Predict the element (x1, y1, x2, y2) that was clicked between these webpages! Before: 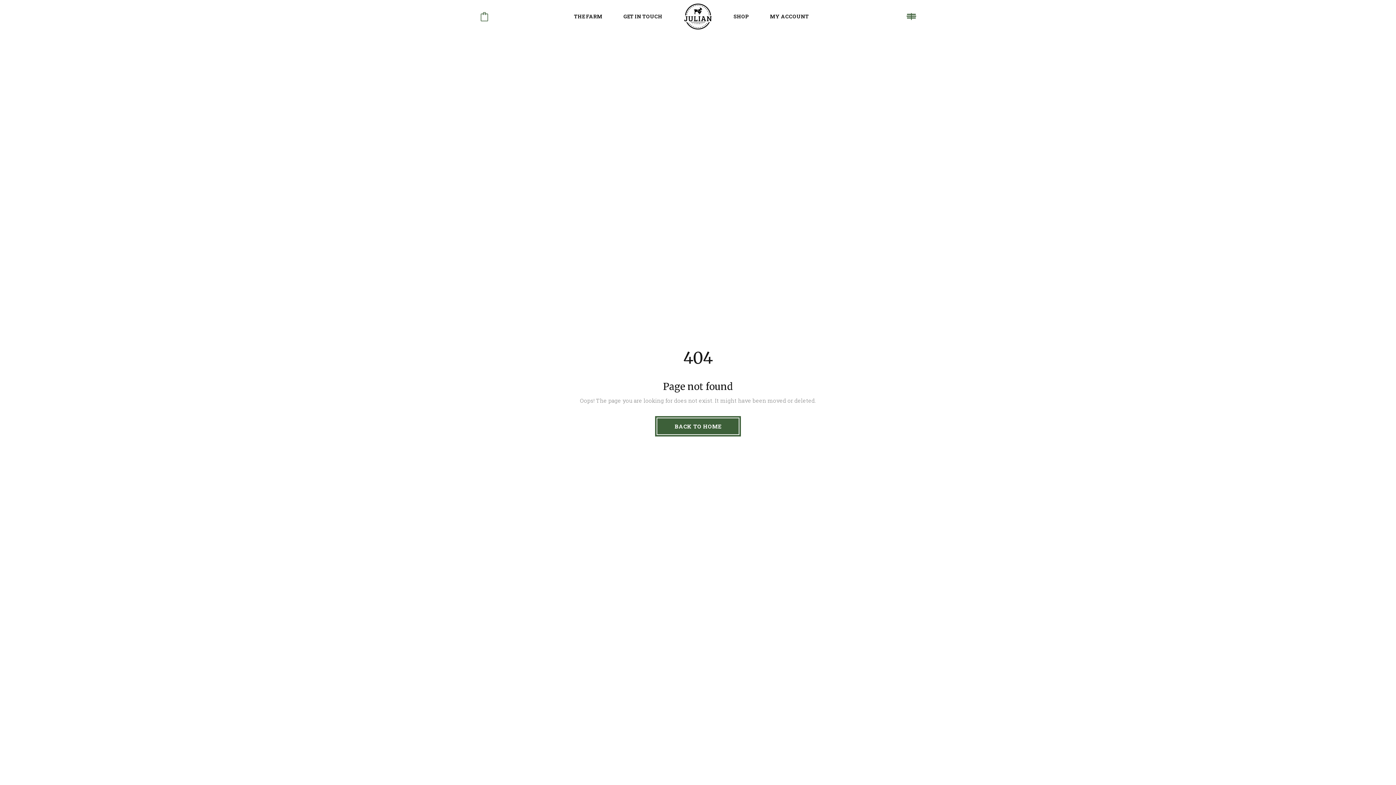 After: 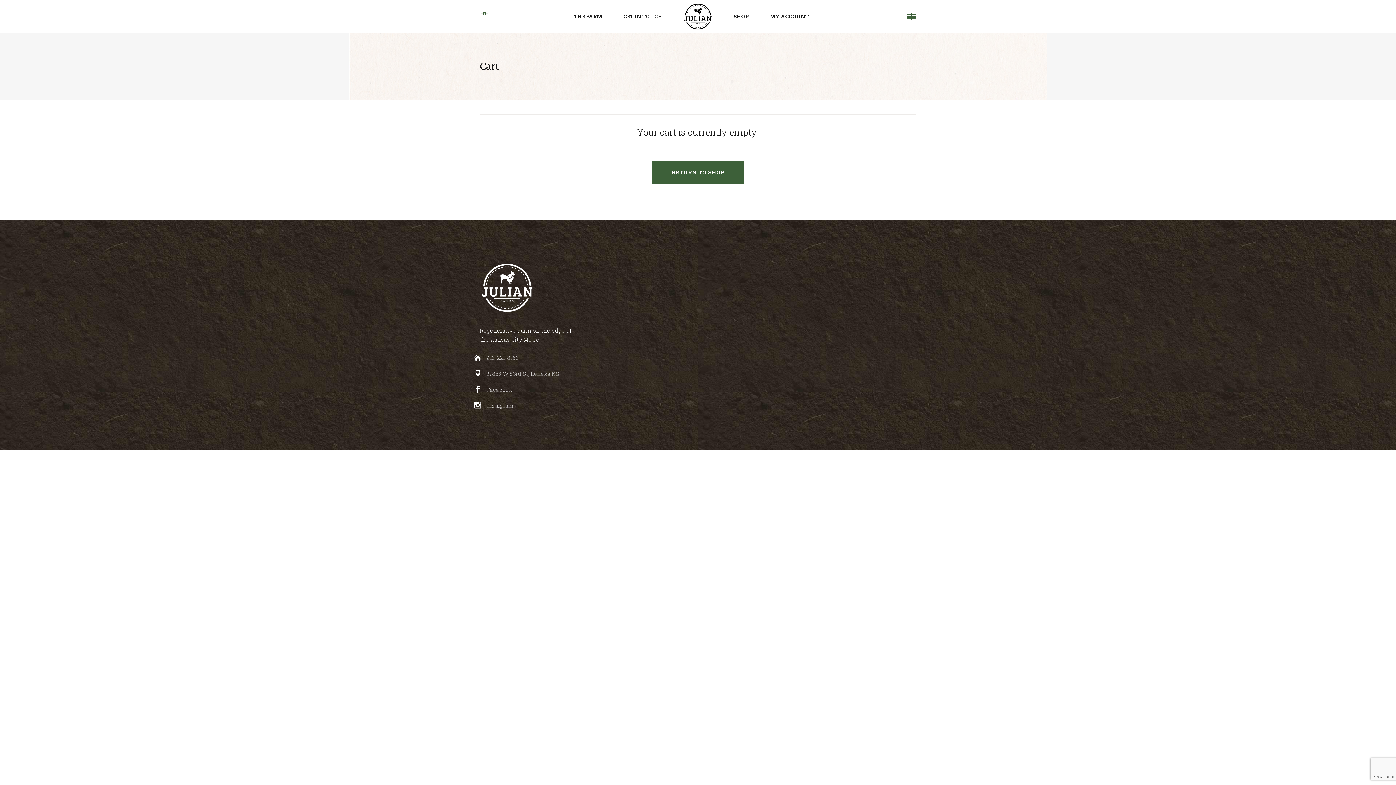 Action: bbox: (480, 0, 489, 32)